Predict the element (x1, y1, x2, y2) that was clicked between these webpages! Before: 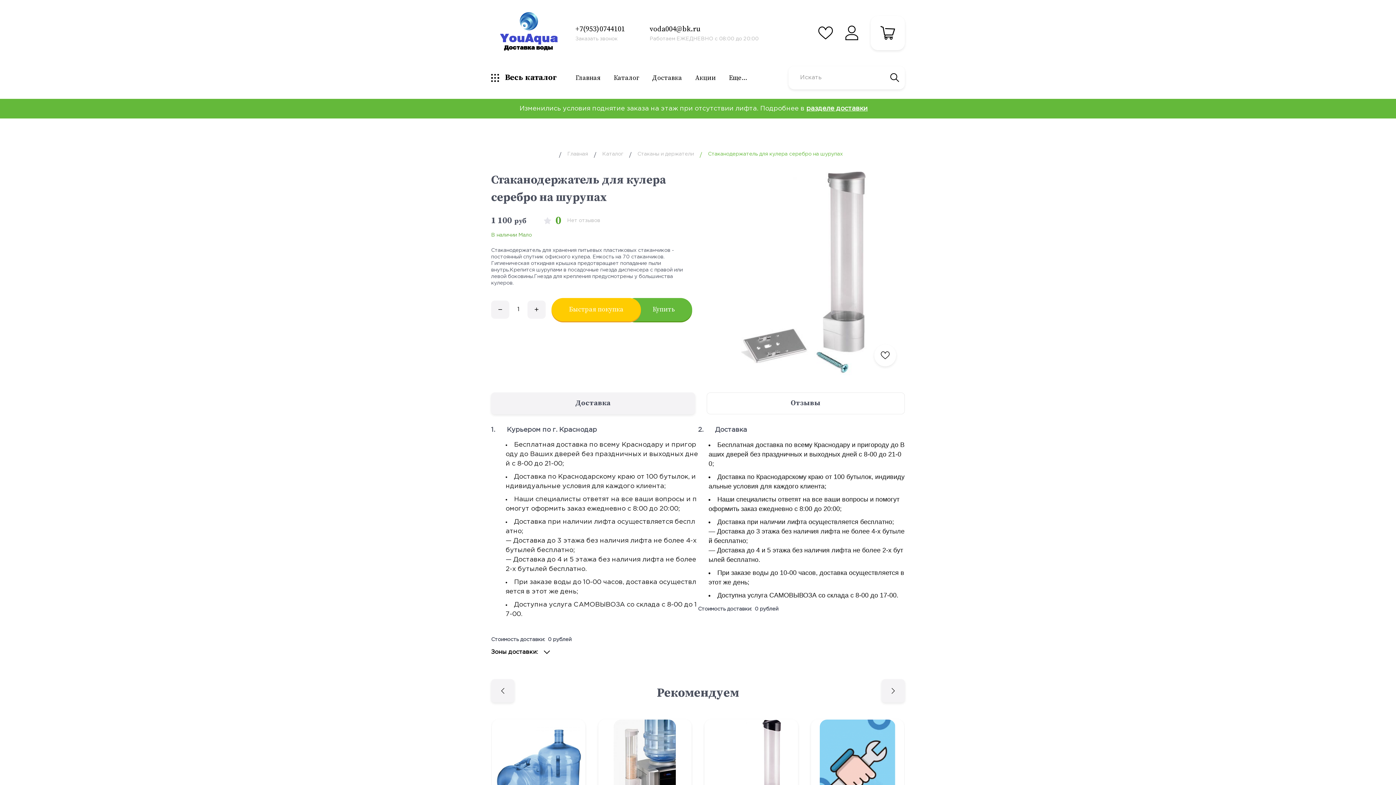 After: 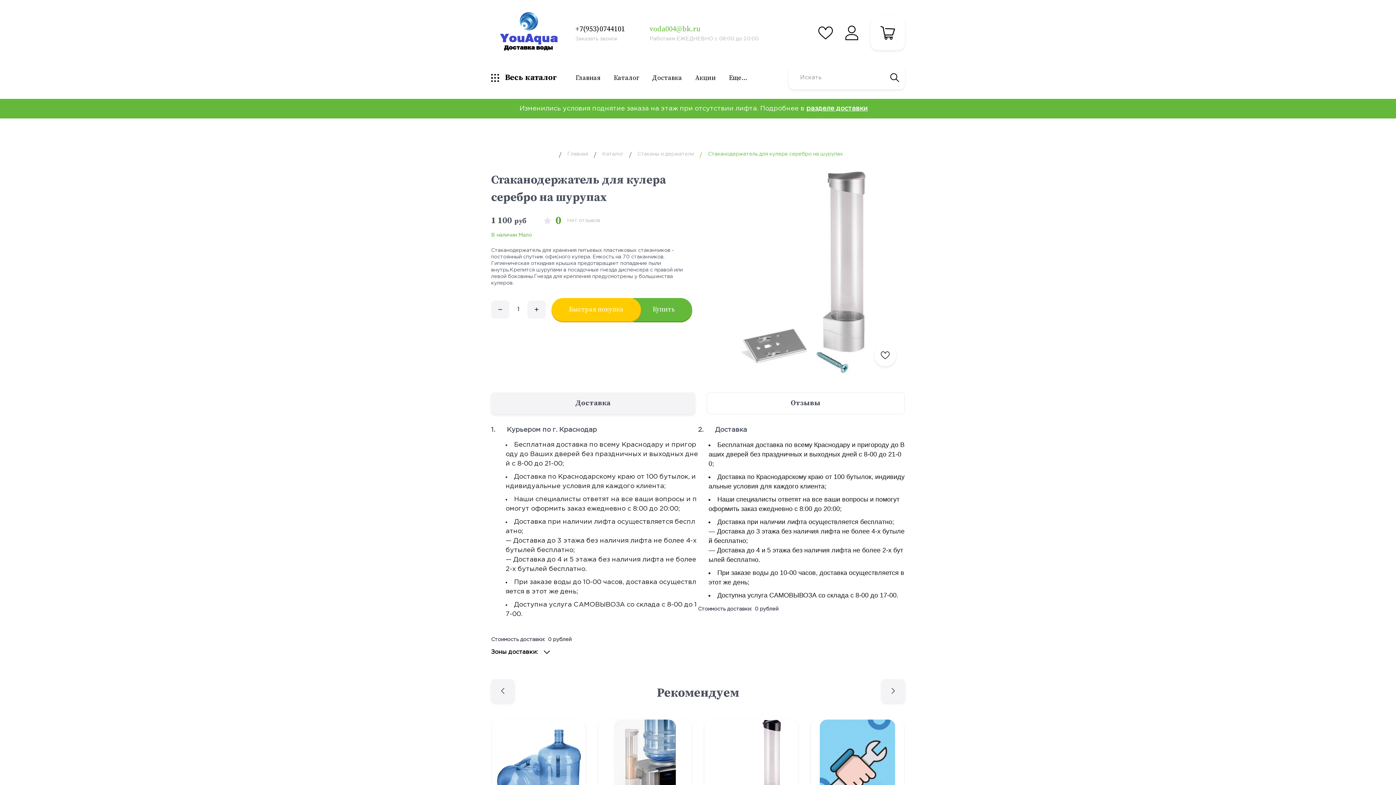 Action: bbox: (638, 24, 770, 42) label: voda004@bk.ru
Работаем ЕЖЕДНЕВНО с 08:00 до 20:00